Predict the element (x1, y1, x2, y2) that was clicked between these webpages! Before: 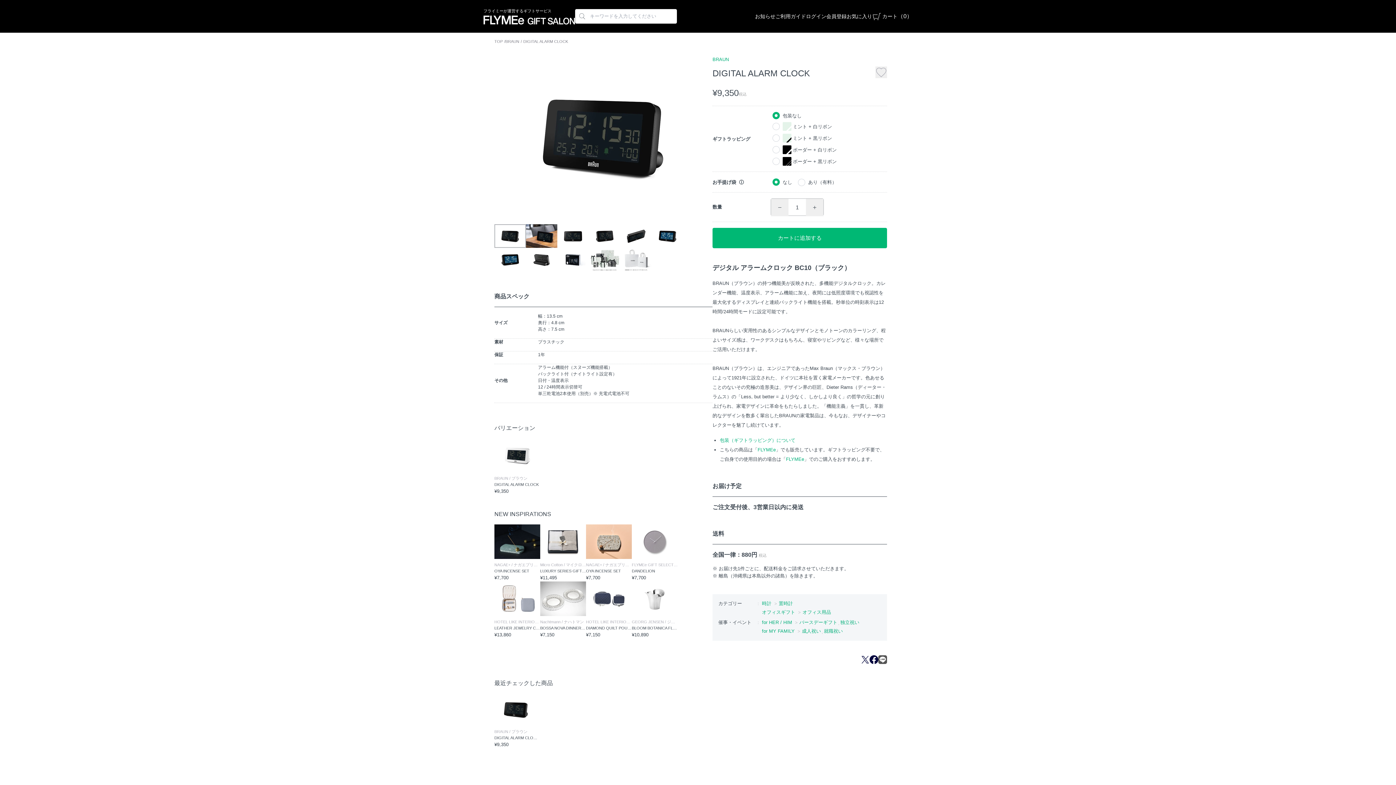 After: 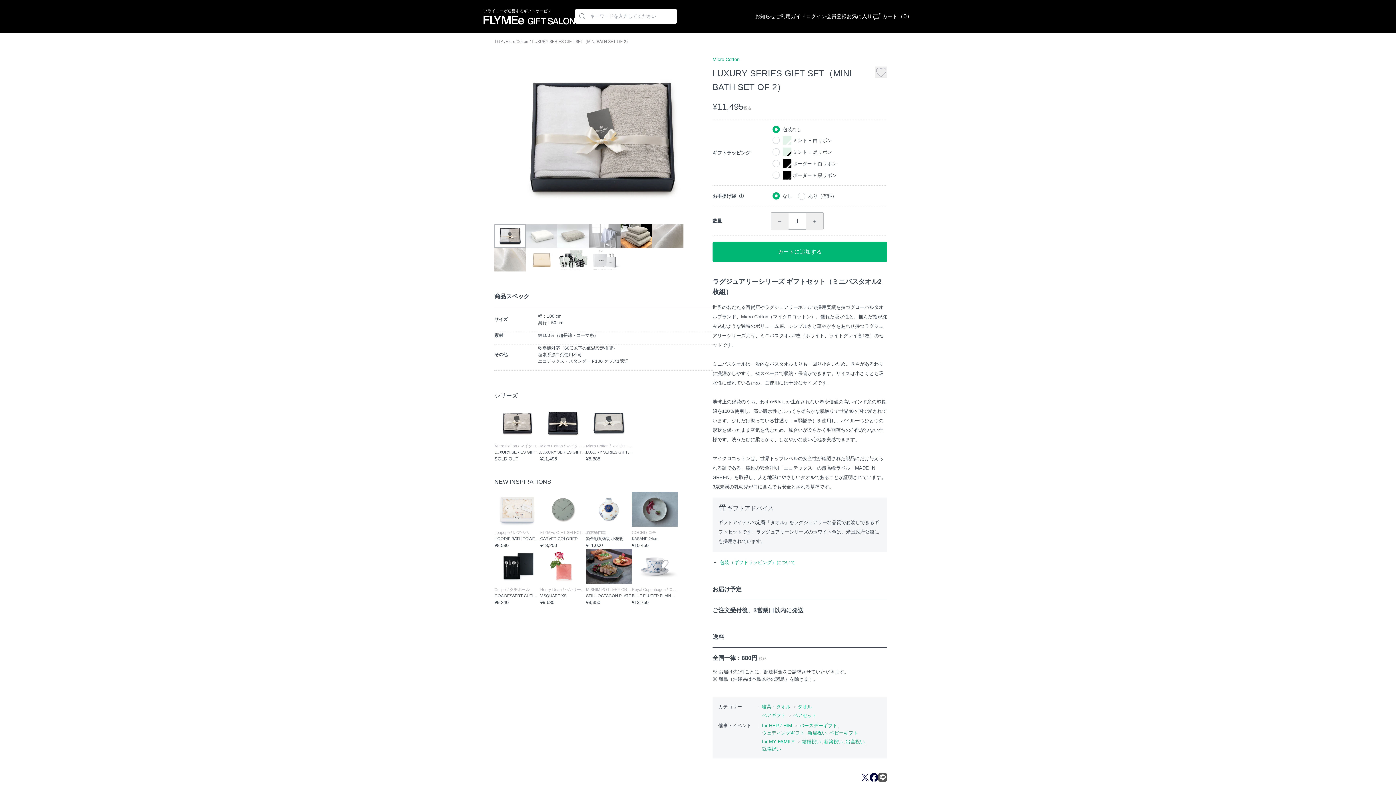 Action: bbox: (540, 524, 586, 581) label: Micro Cotton / マイクロコットン

LUXURY SERIES GIFT SET（MINI BATH SET OF 2）

¥11,495